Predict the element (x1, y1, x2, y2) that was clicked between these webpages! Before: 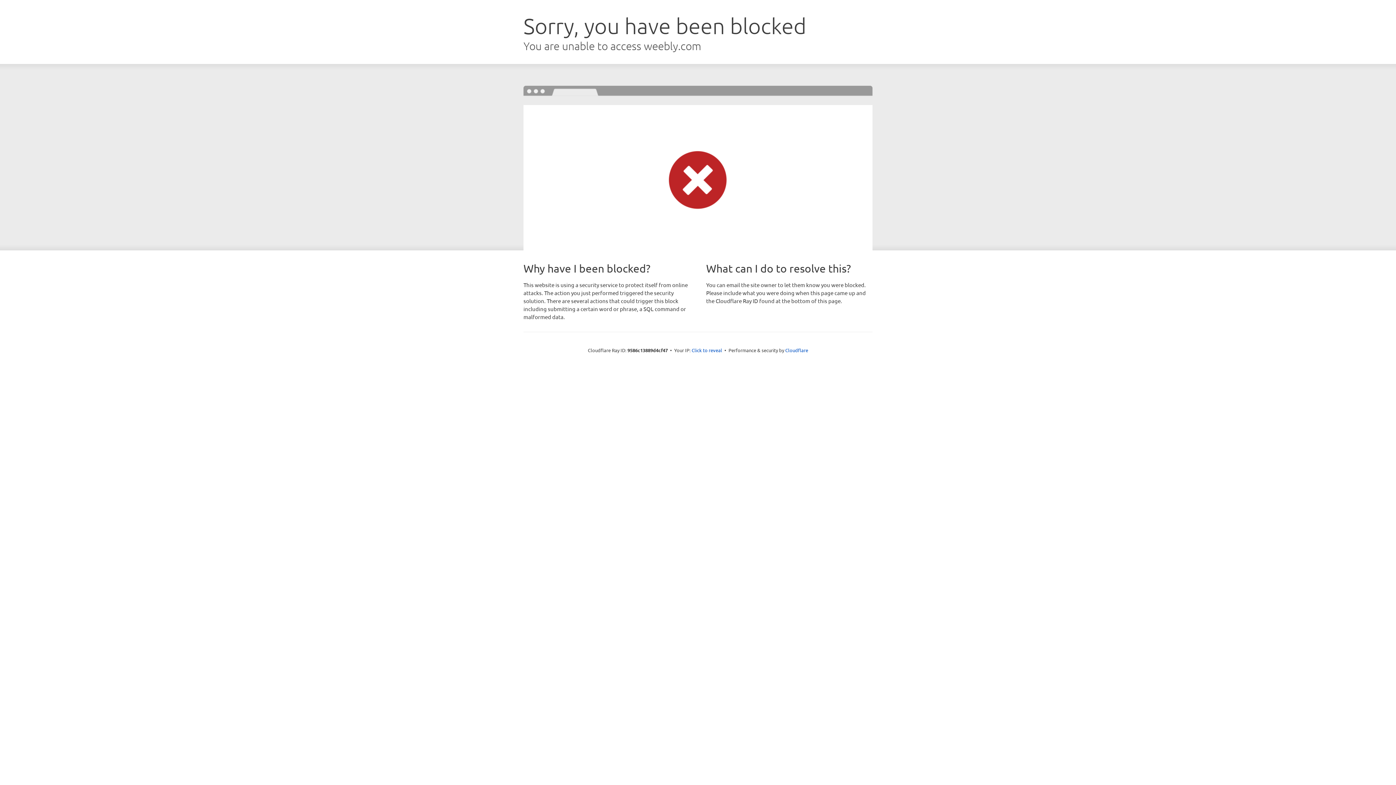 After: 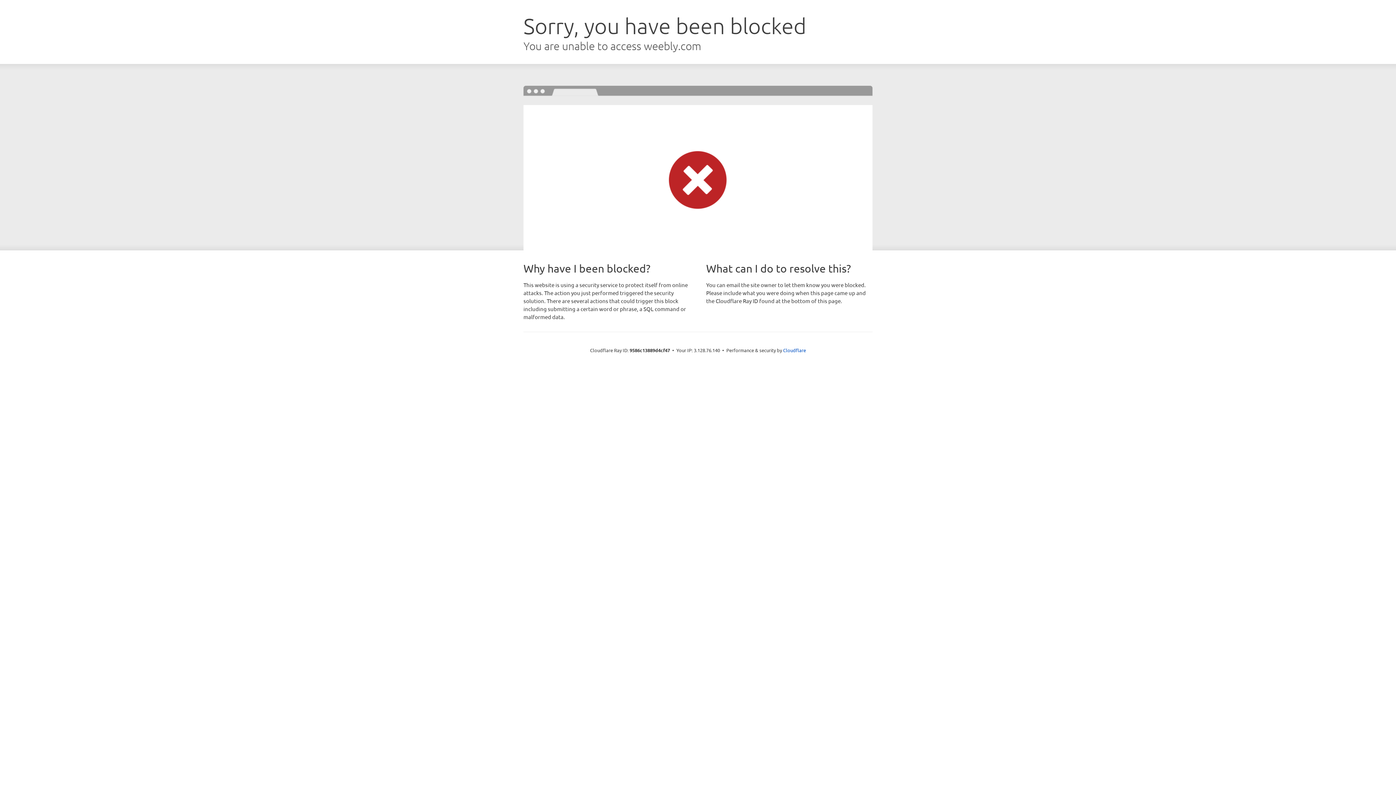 Action: label: Click to reveal bbox: (691, 346, 722, 353)